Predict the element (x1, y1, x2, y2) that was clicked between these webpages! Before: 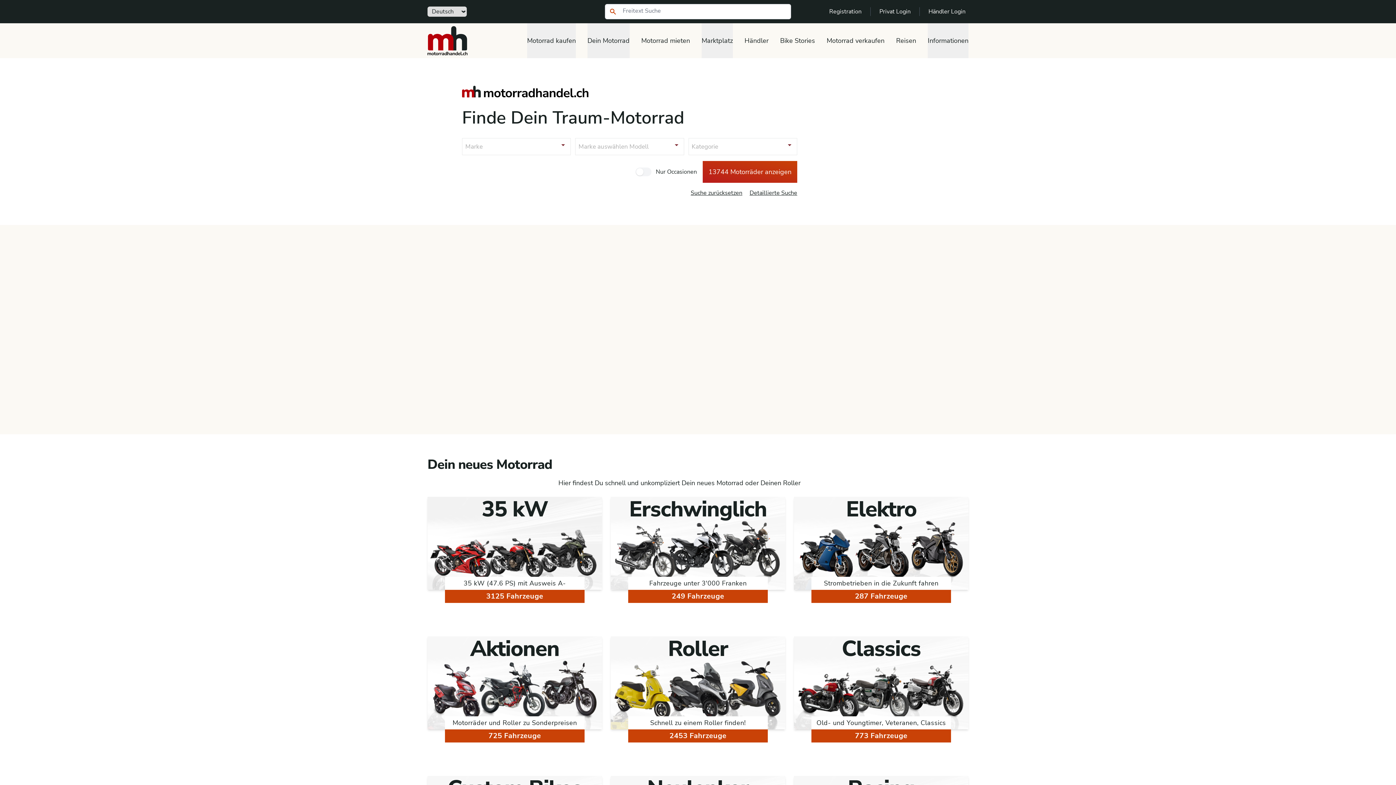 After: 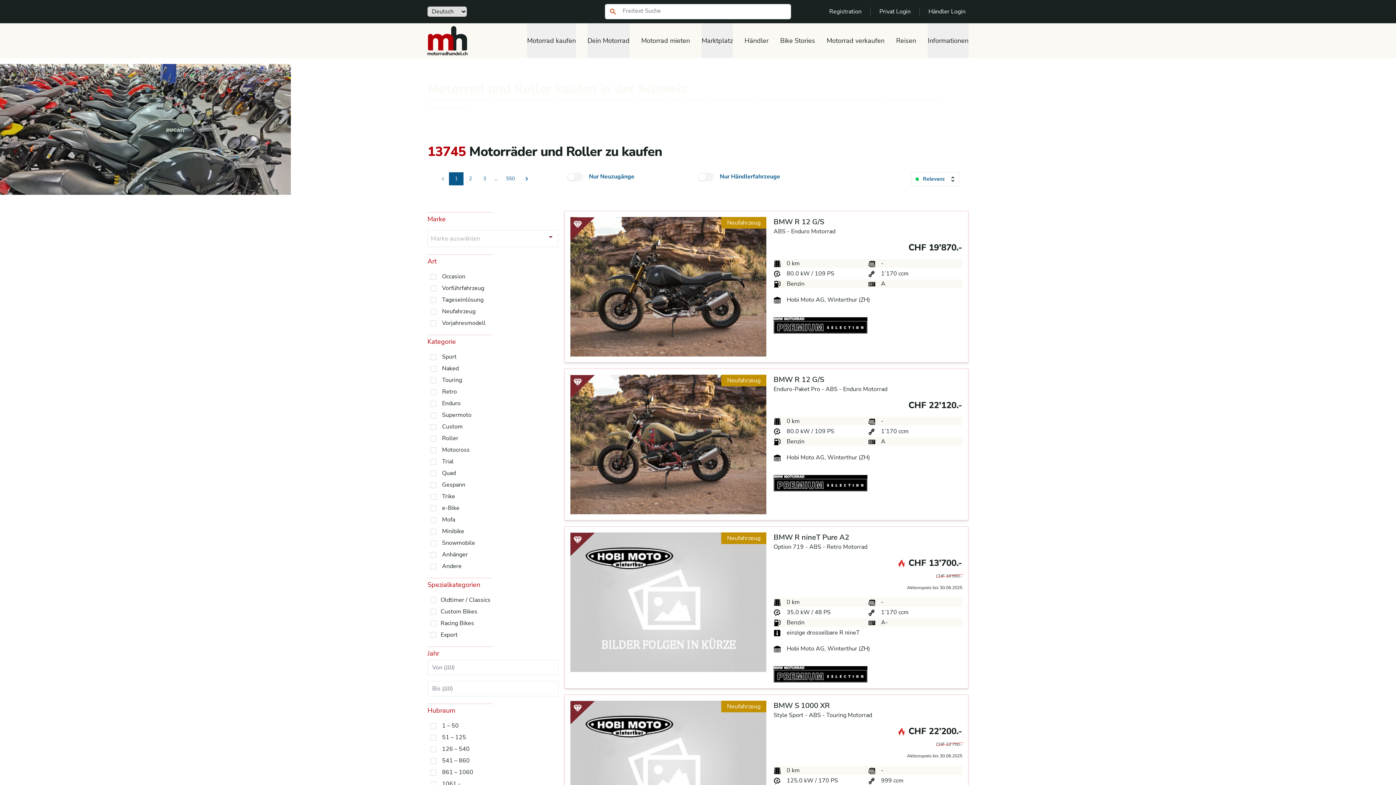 Action: bbox: (702, 161, 797, 182) label: 13744 Motorräder anzeigen